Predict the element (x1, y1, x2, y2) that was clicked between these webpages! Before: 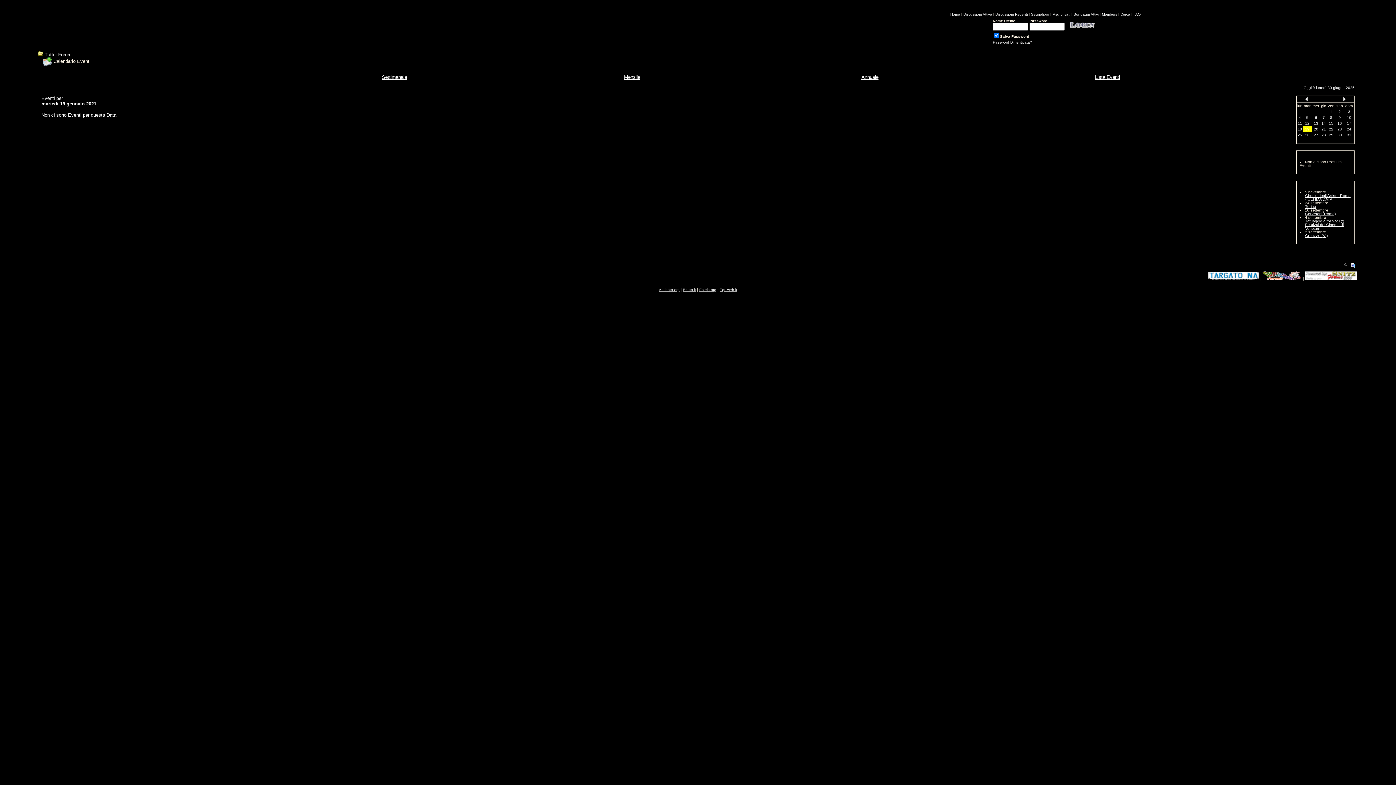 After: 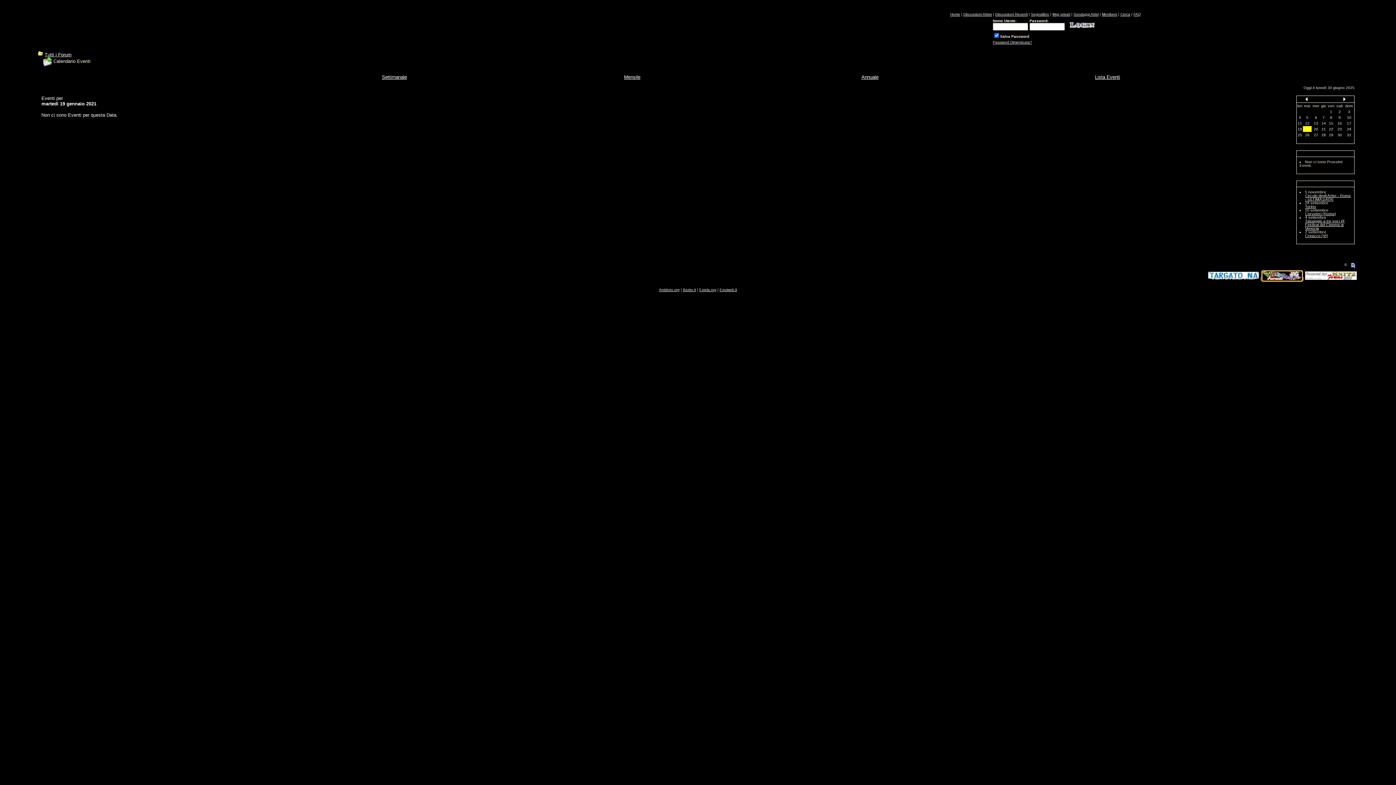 Action: bbox: (1262, 276, 1302, 280)